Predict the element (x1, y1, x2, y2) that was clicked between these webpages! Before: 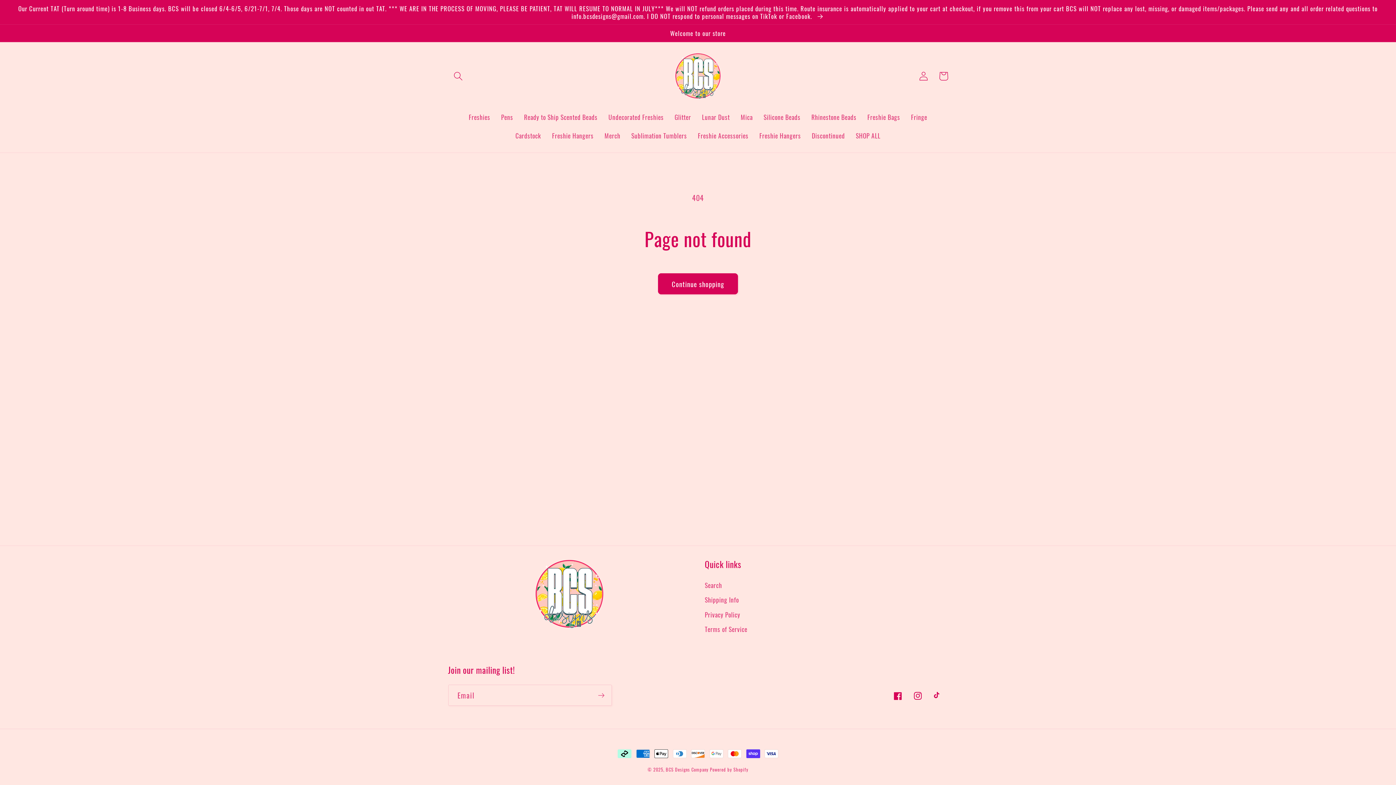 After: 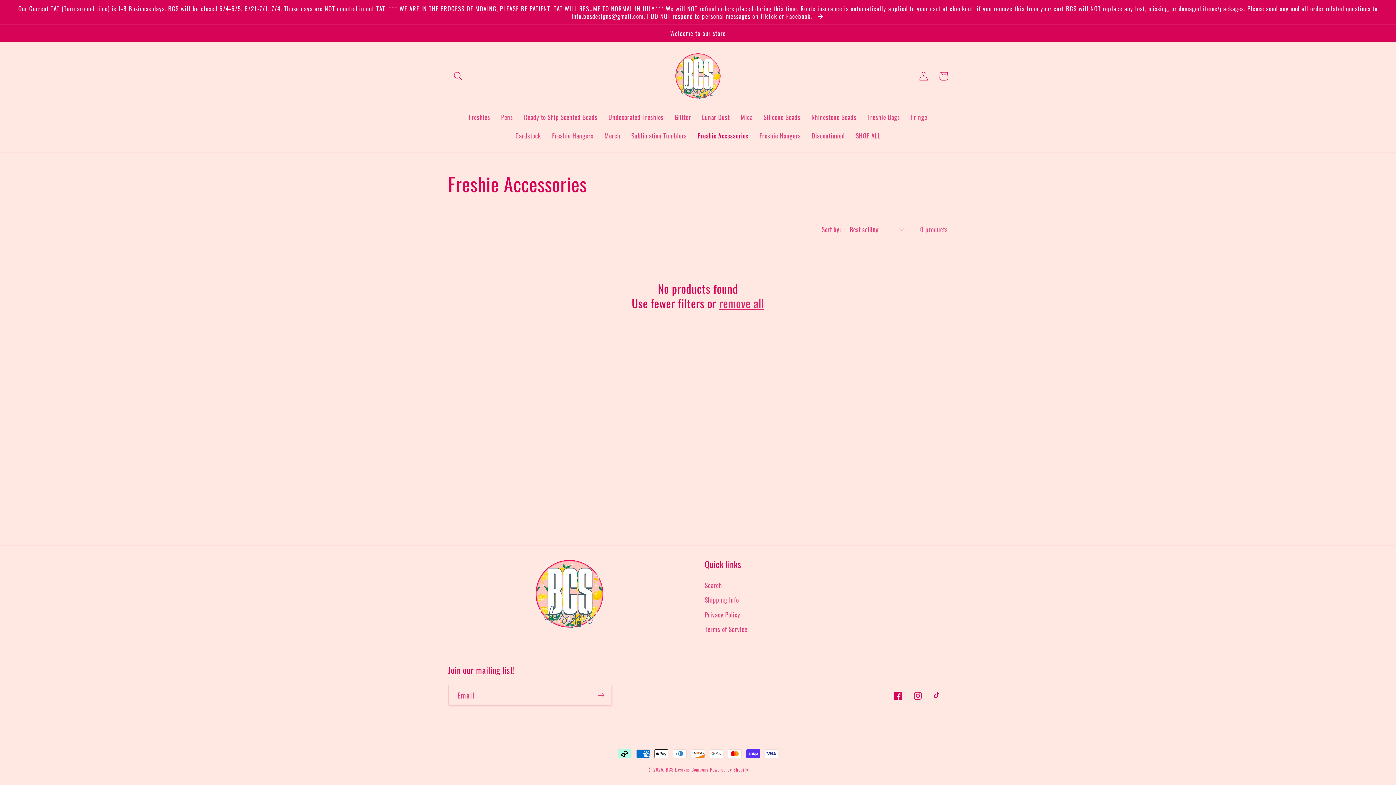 Action: bbox: (692, 126, 754, 145) label: Freshie Accessories